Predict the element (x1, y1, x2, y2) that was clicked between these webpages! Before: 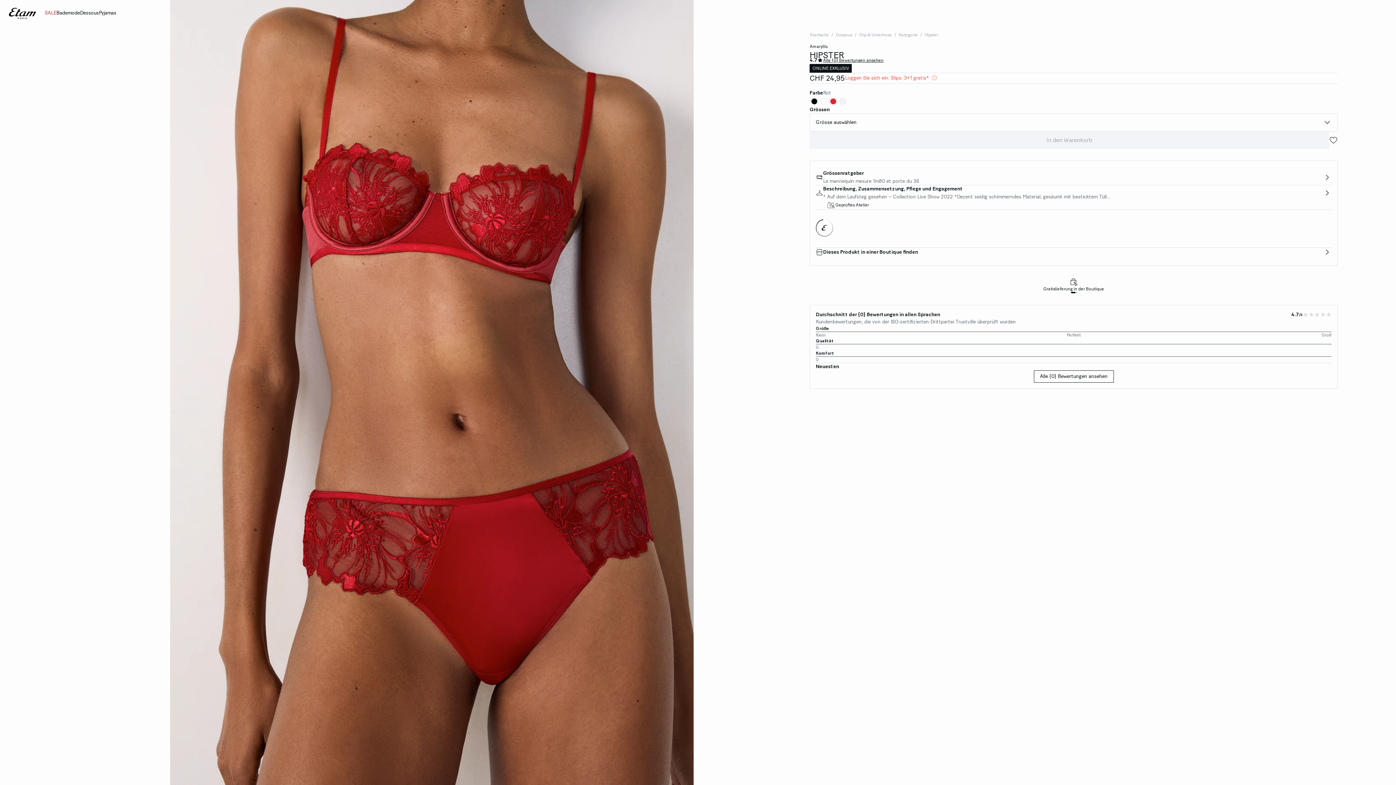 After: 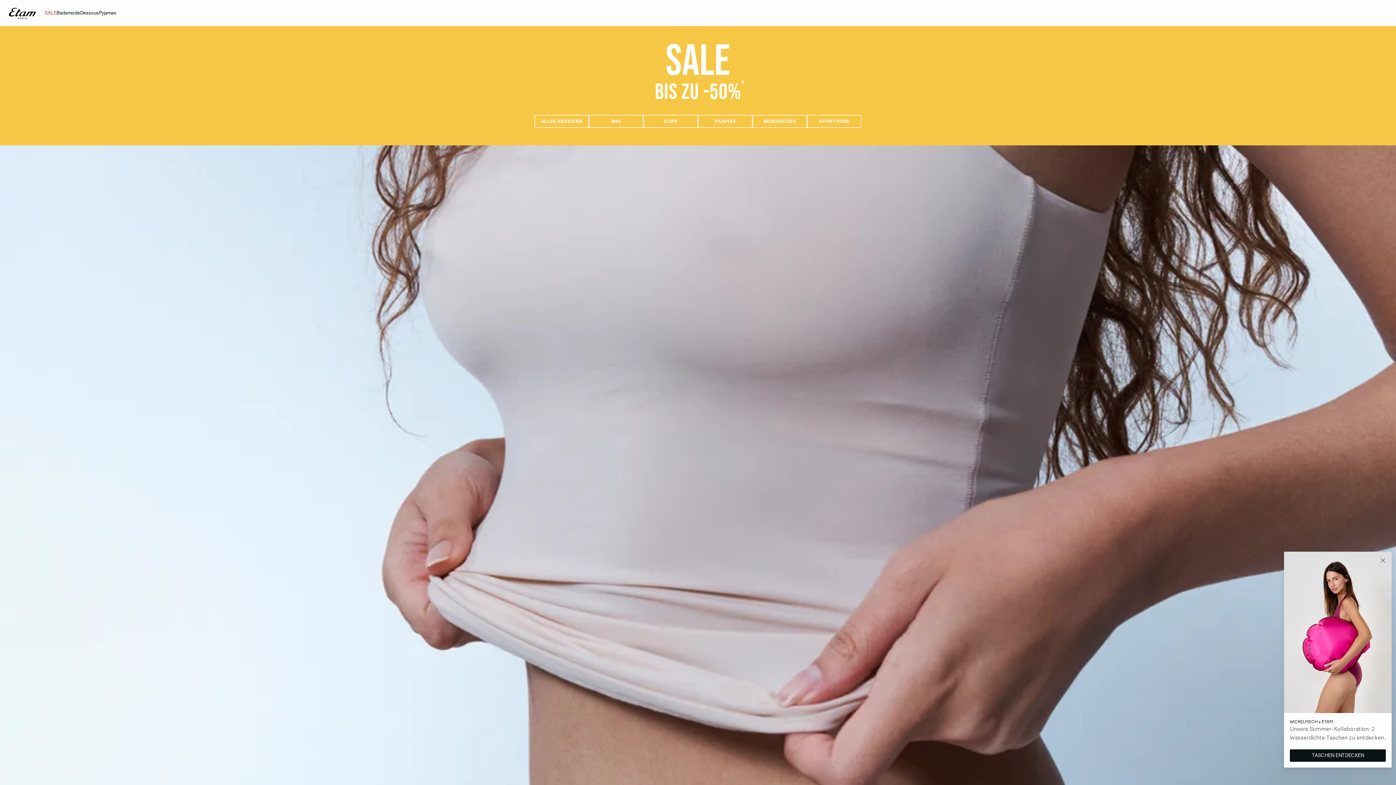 Action: bbox: (8, 6, 36, 19)